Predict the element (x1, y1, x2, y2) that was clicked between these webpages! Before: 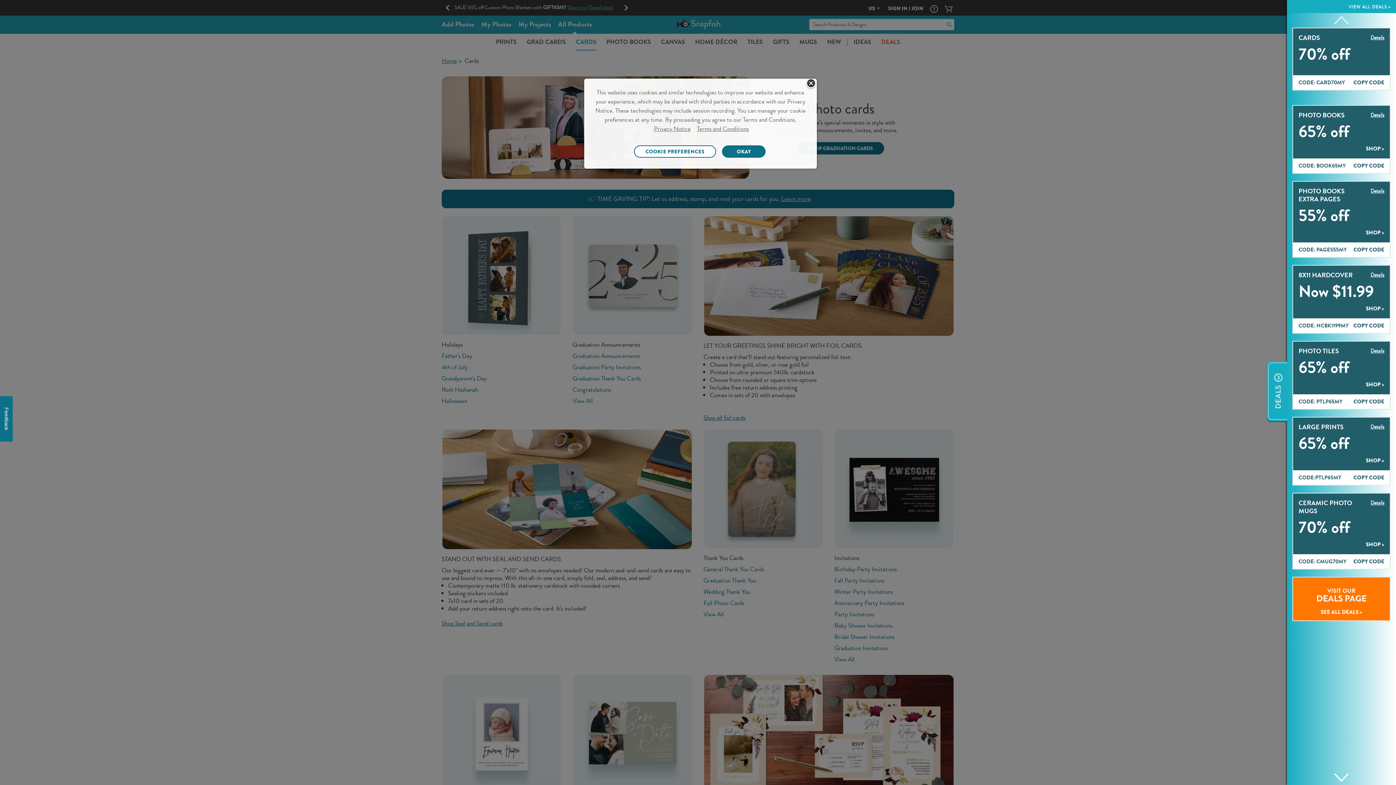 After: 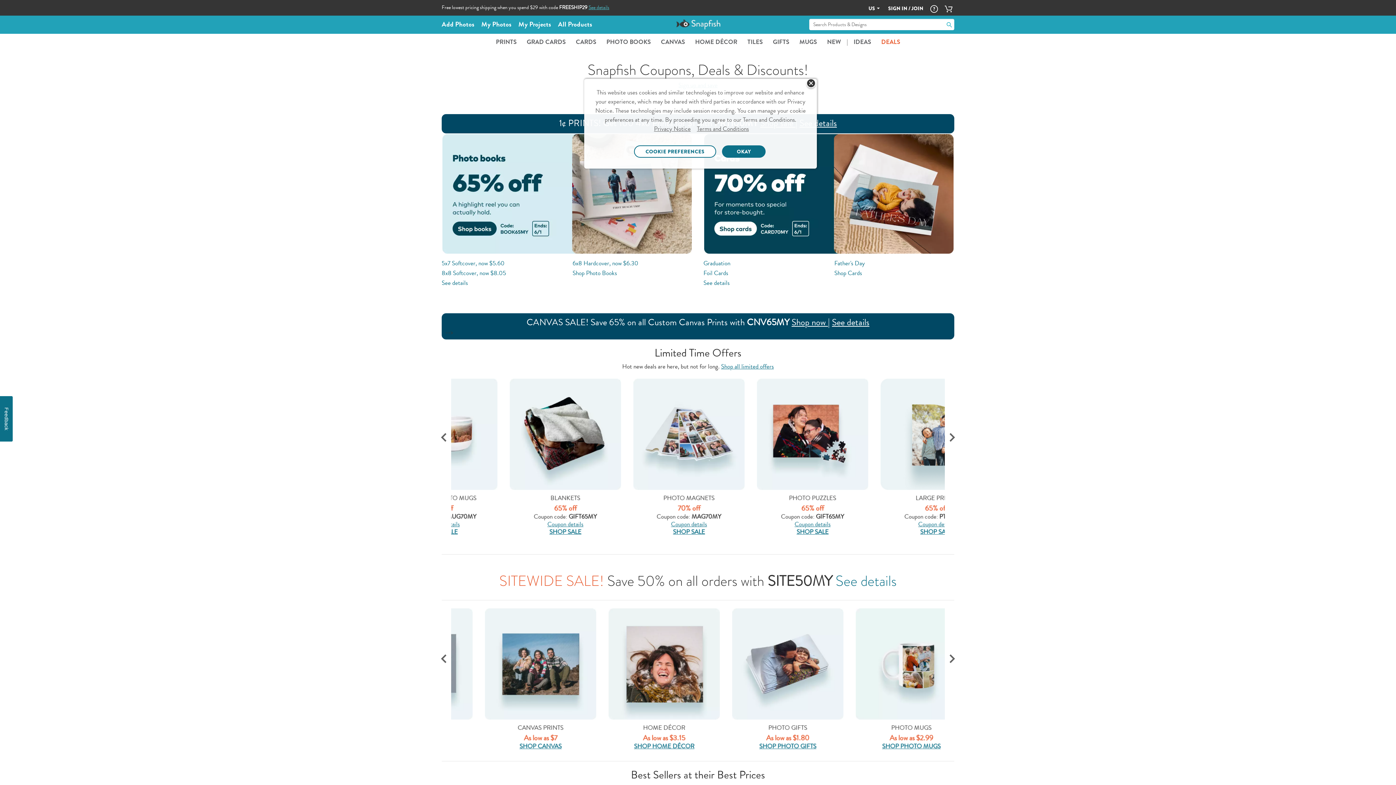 Action: bbox: (1349, 4, 1390, 10) label: VIEW ALL DEALS >